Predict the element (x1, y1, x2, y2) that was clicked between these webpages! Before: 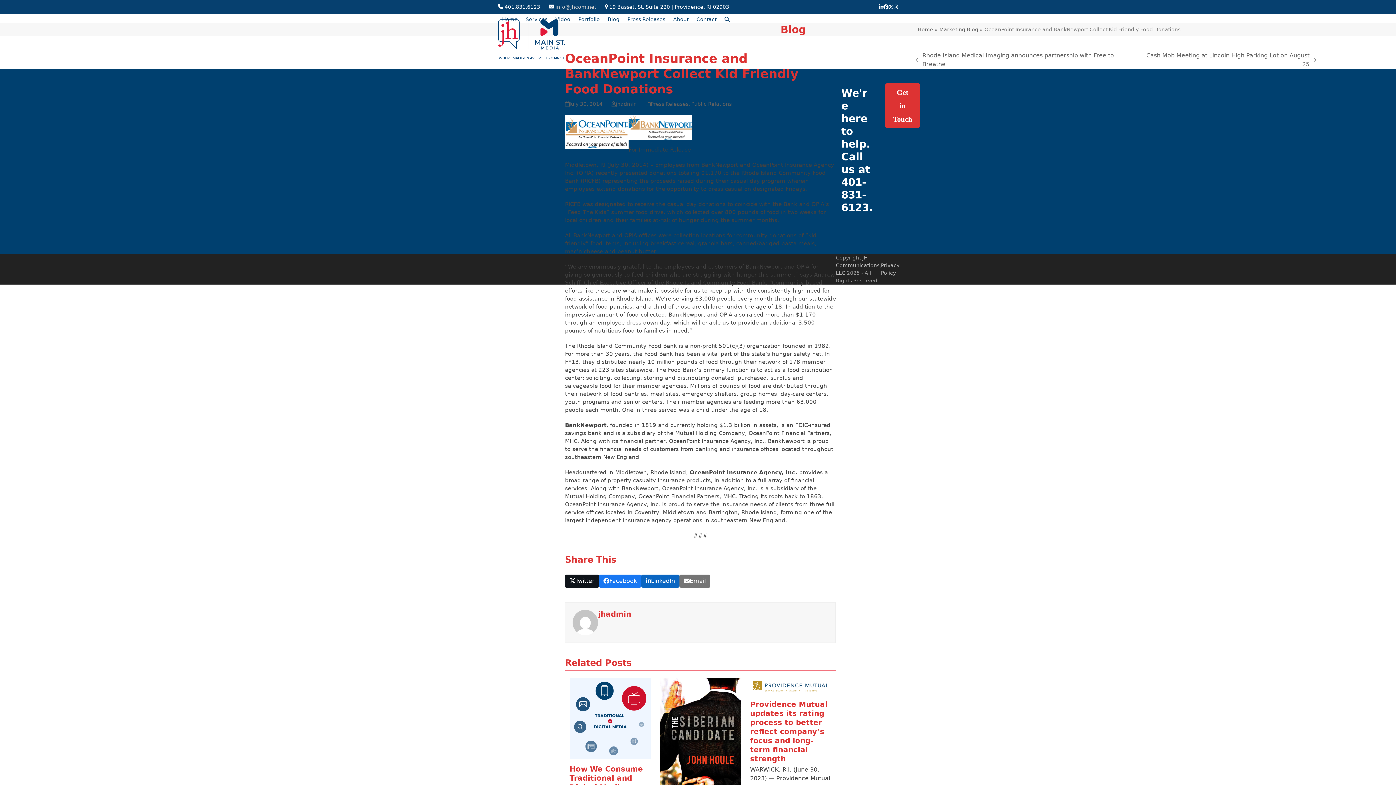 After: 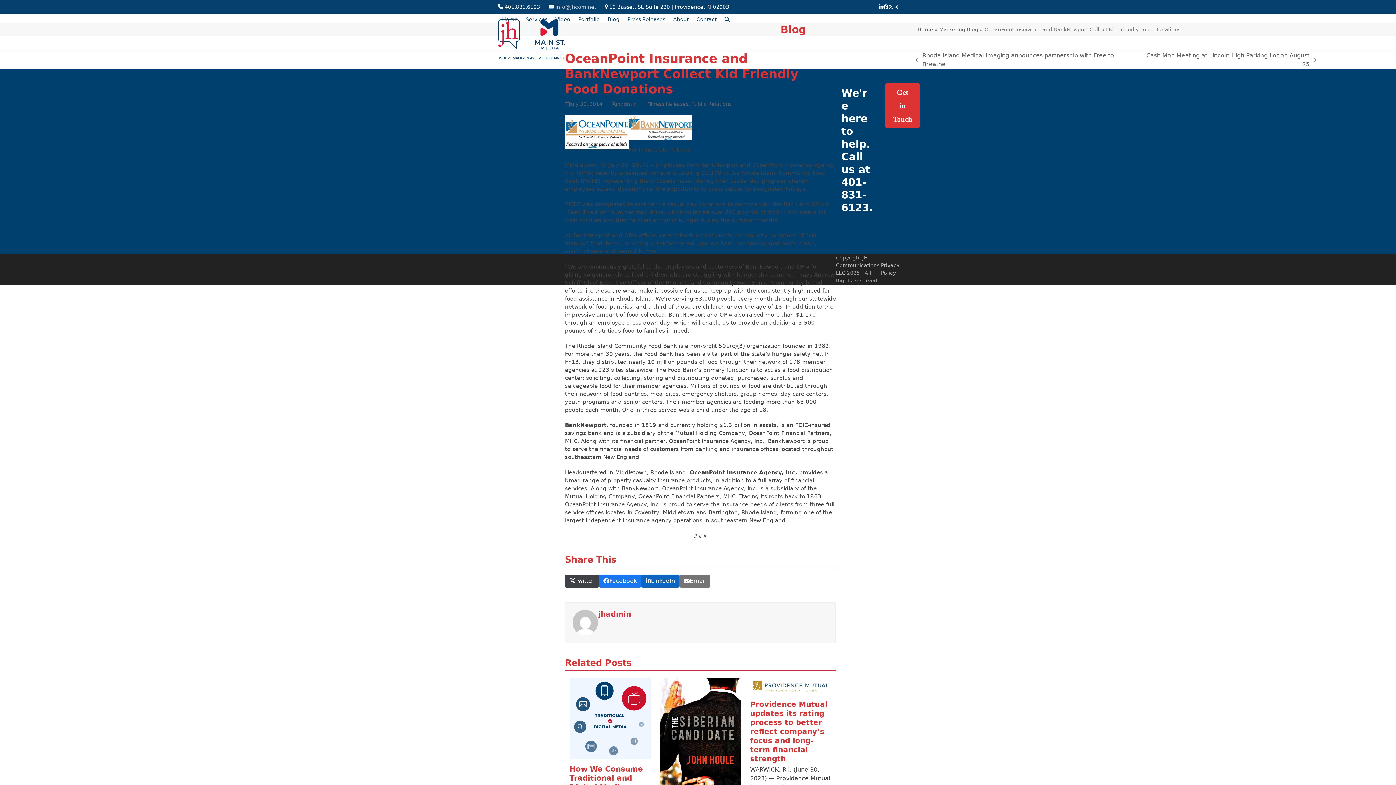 Action: bbox: (565, 574, 599, 588) label: Post on X